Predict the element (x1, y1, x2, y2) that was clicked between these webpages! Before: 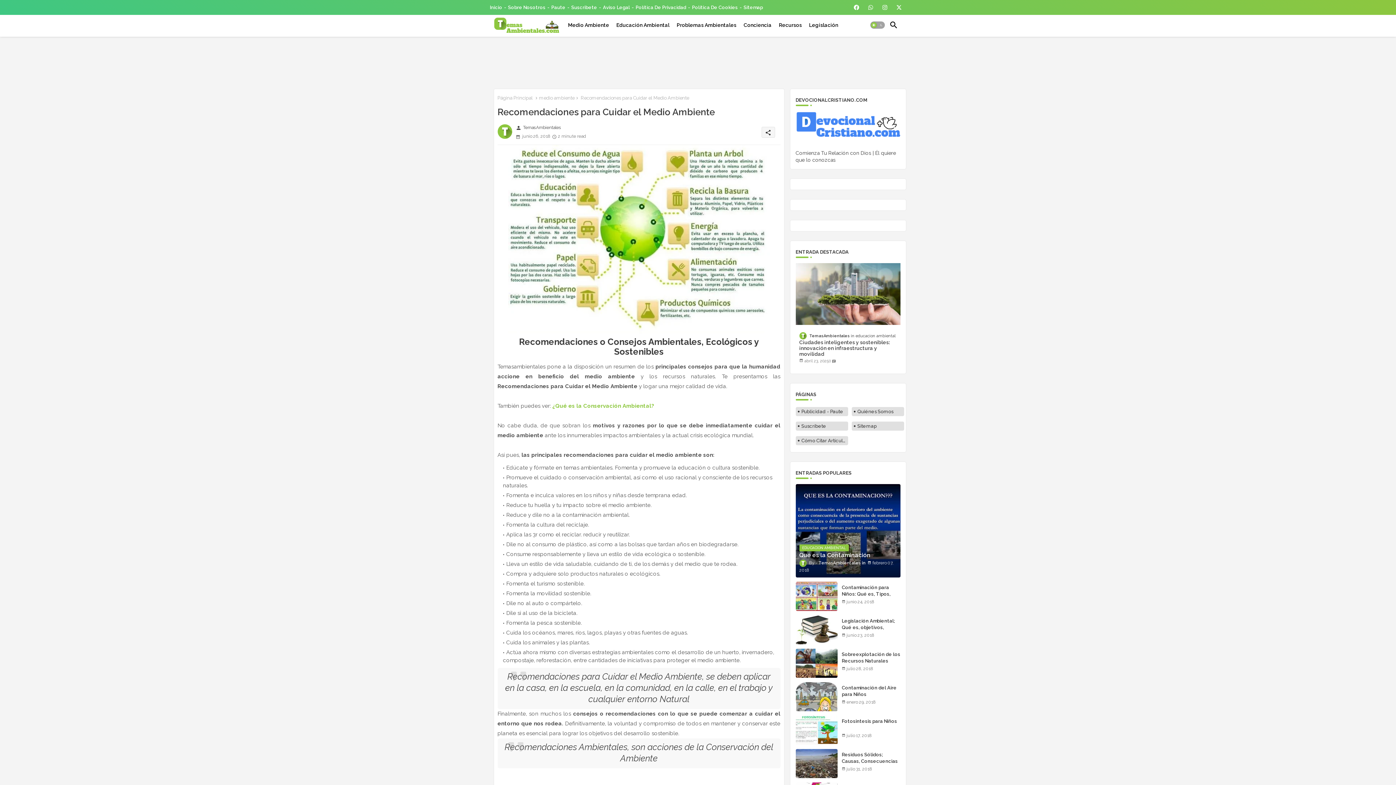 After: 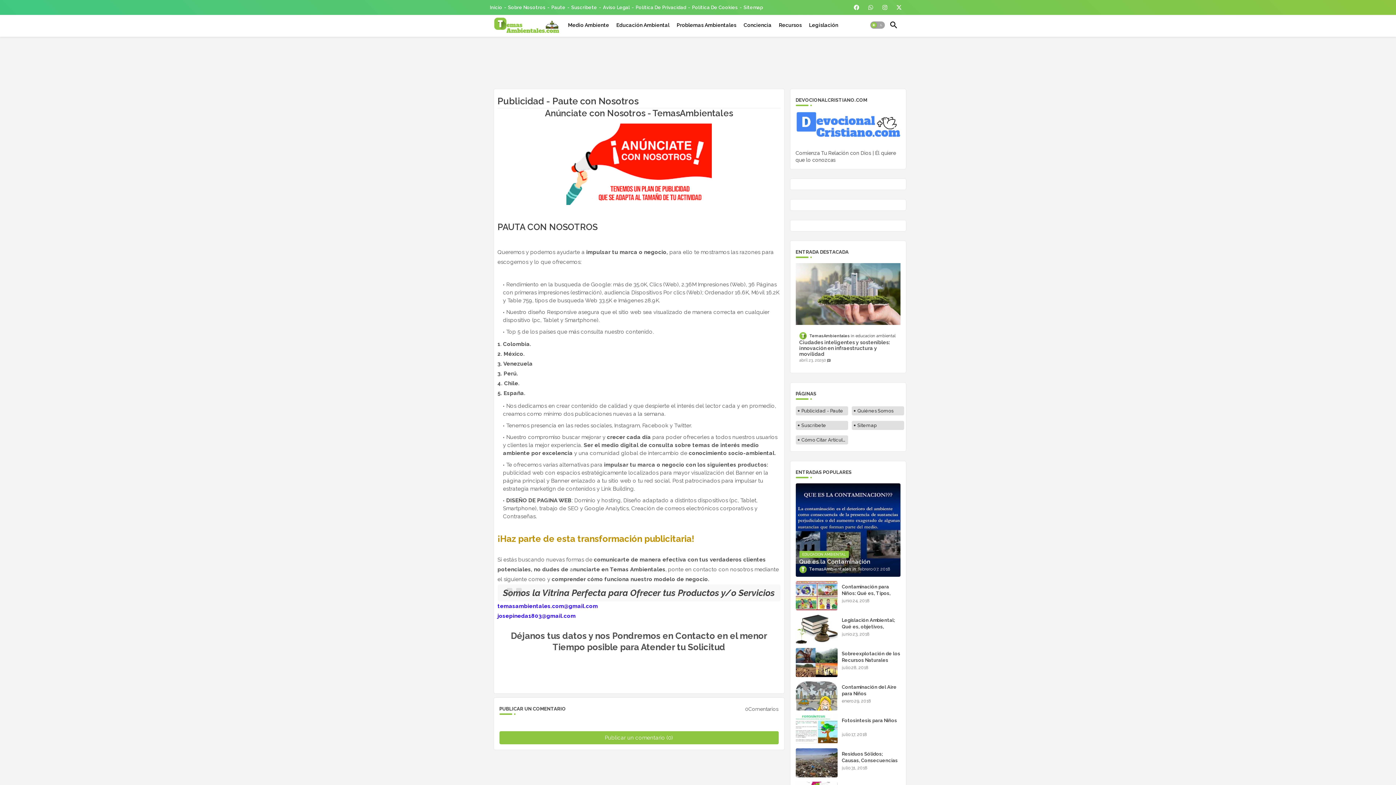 Action: label: Publicidad - Paute bbox: (795, 407, 848, 416)